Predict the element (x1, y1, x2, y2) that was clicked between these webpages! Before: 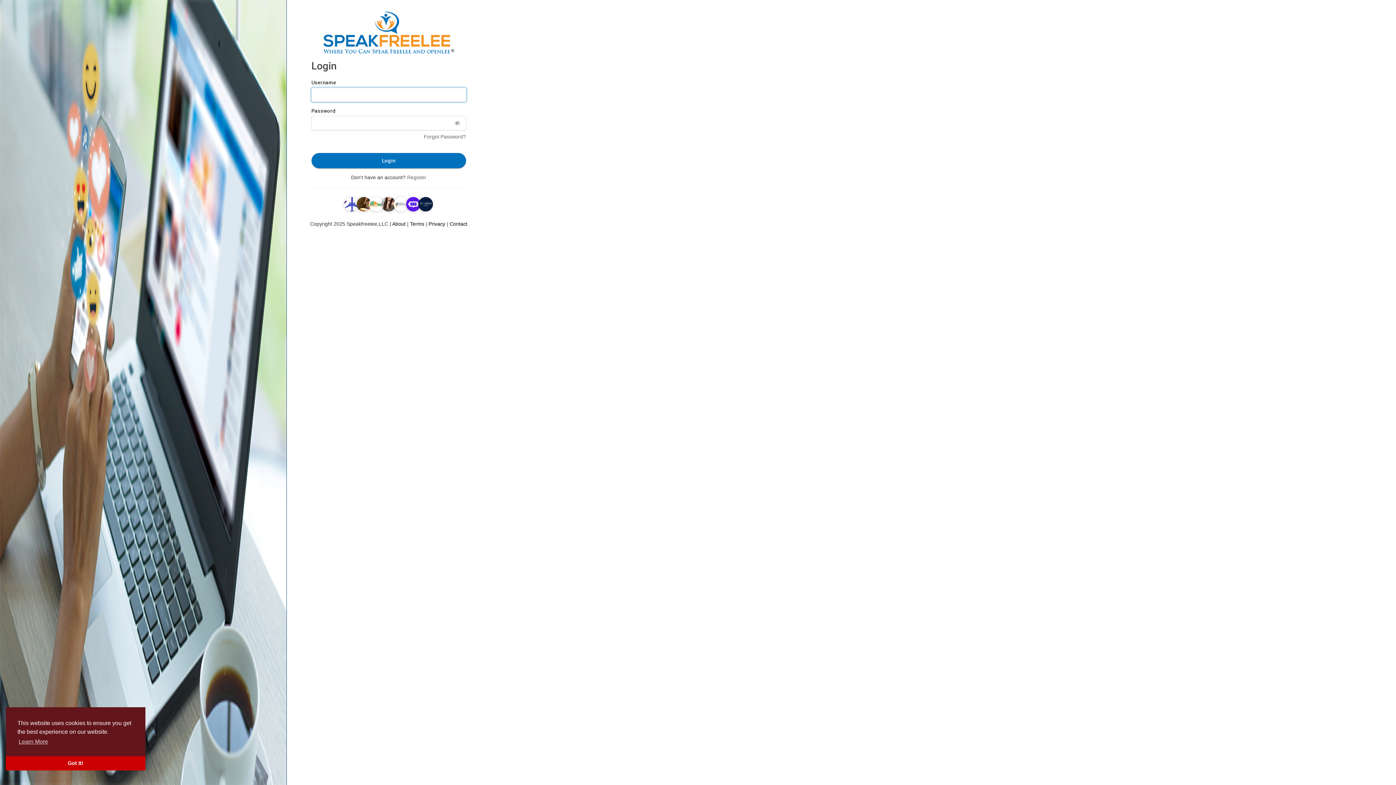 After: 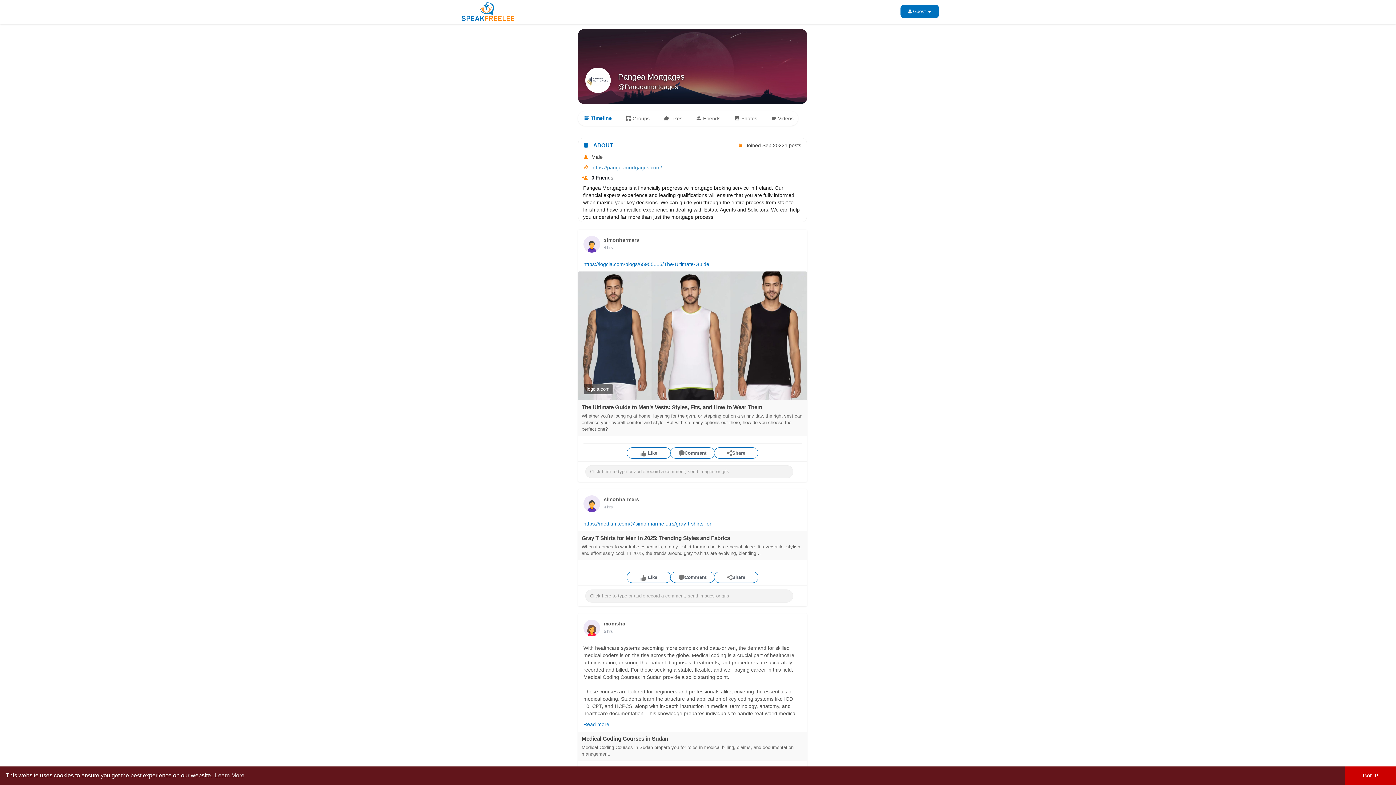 Action: bbox: (393, 200, 408, 206)